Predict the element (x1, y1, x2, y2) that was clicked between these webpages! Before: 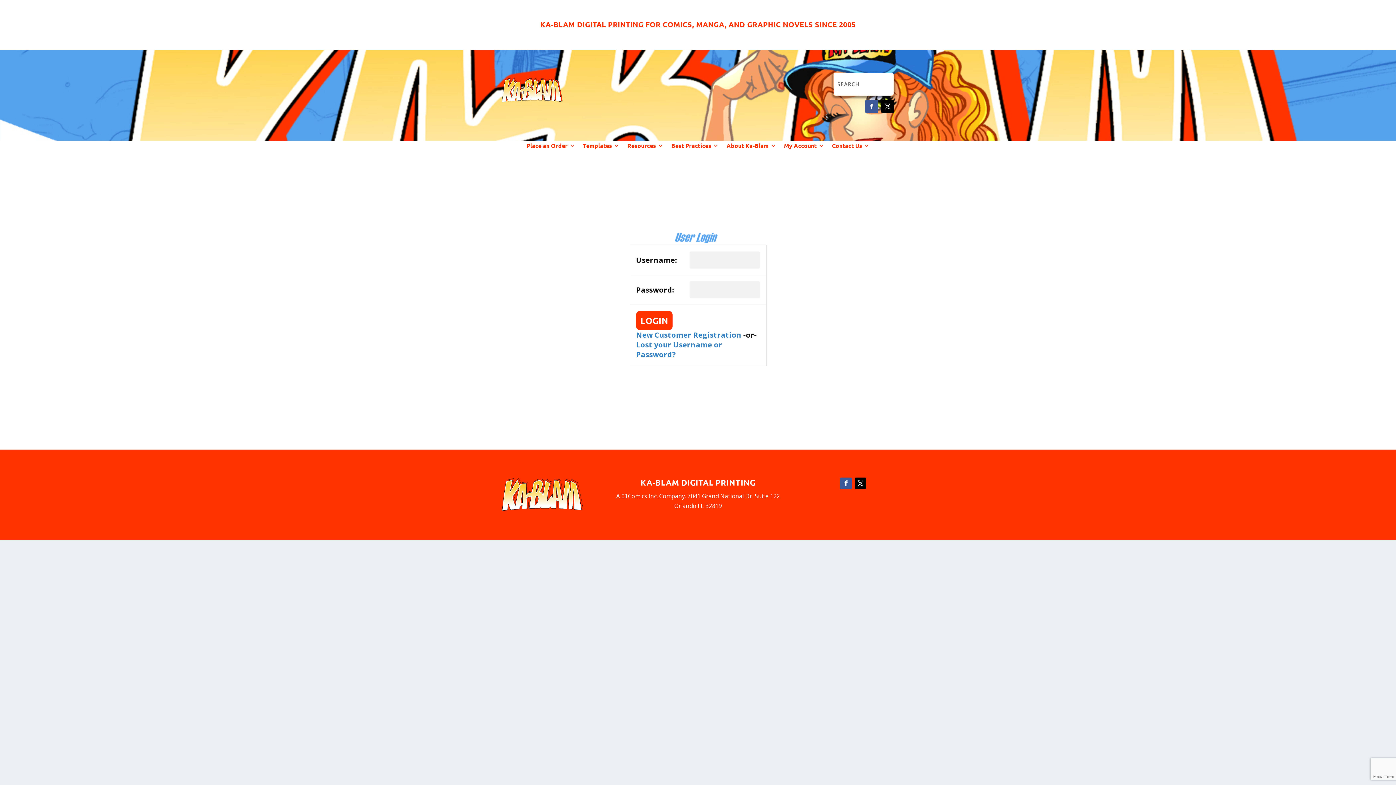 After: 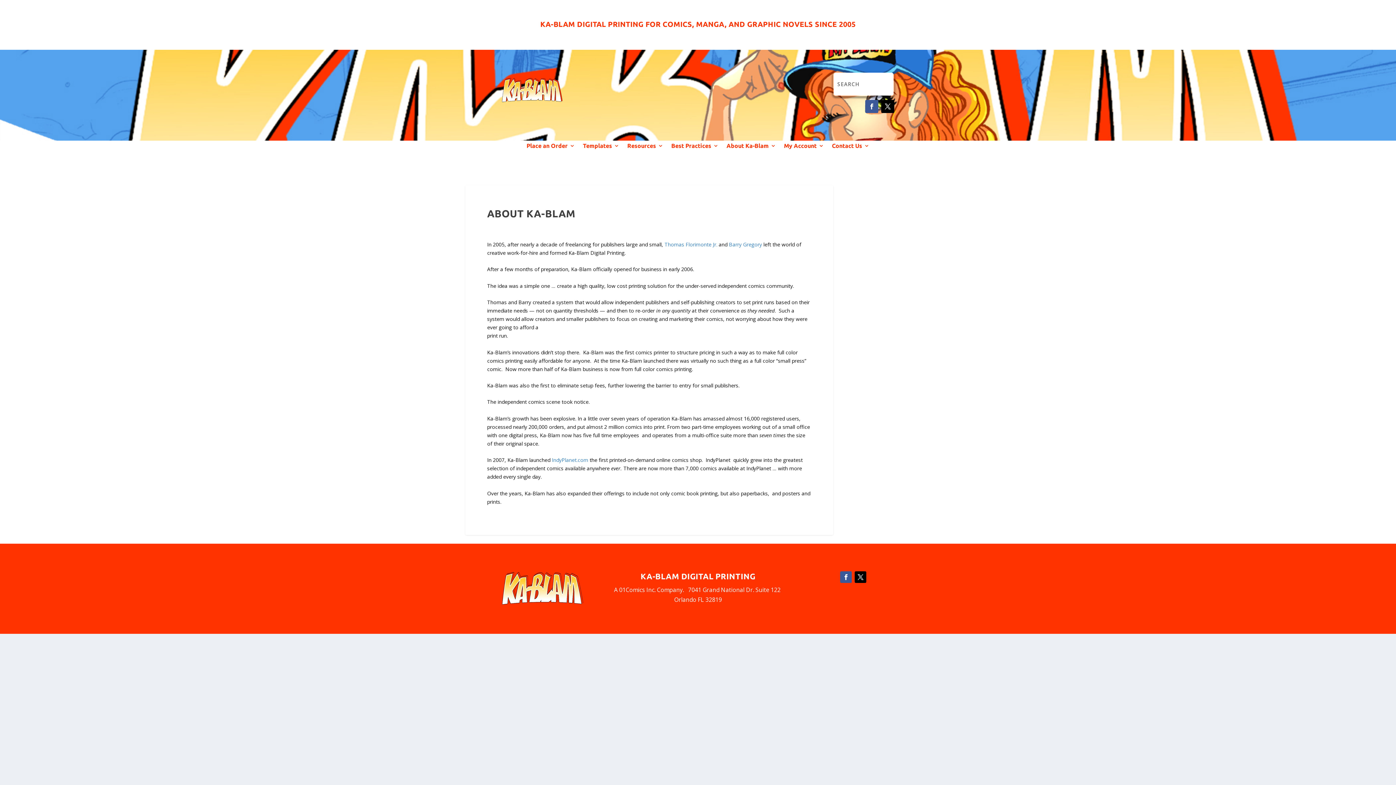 Action: bbox: (726, 141, 776, 152) label: About Ka-Blam